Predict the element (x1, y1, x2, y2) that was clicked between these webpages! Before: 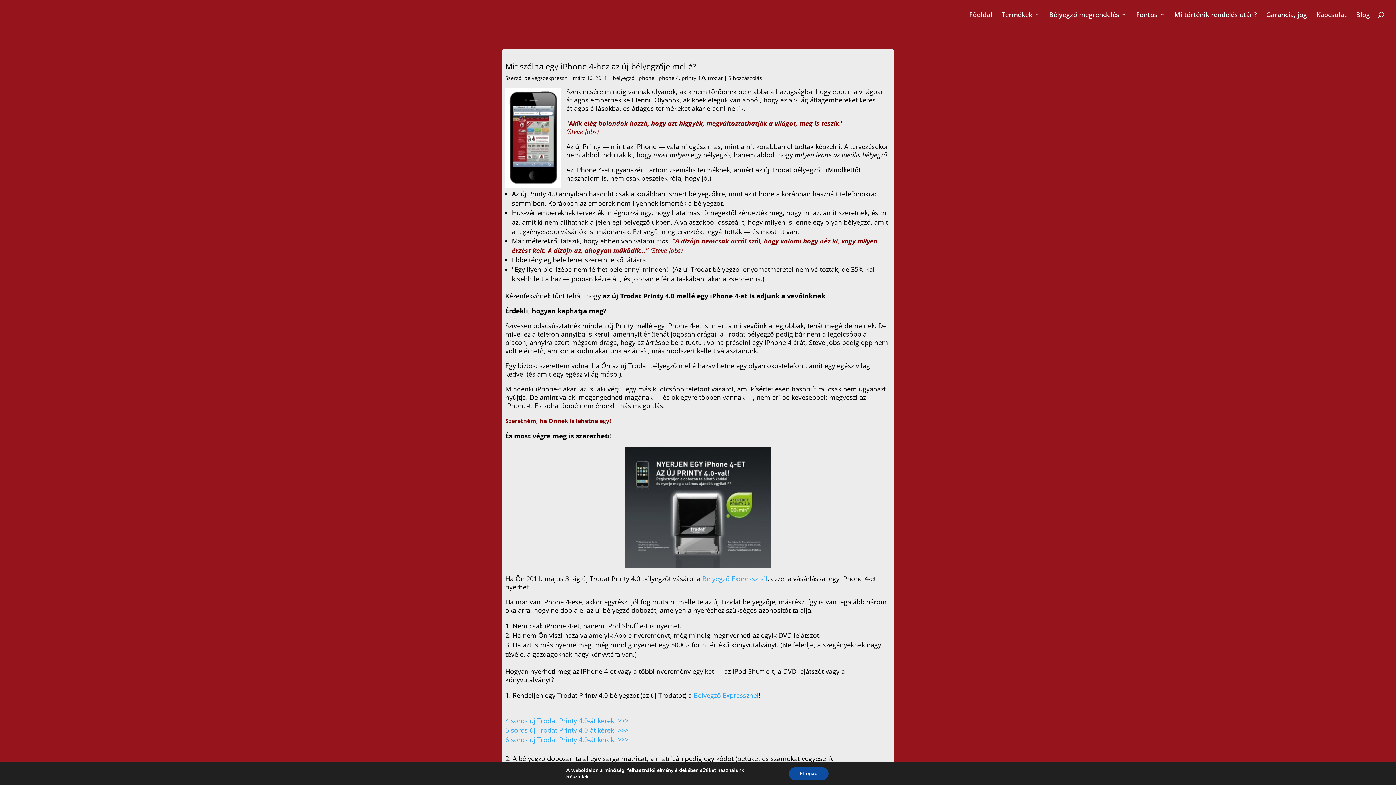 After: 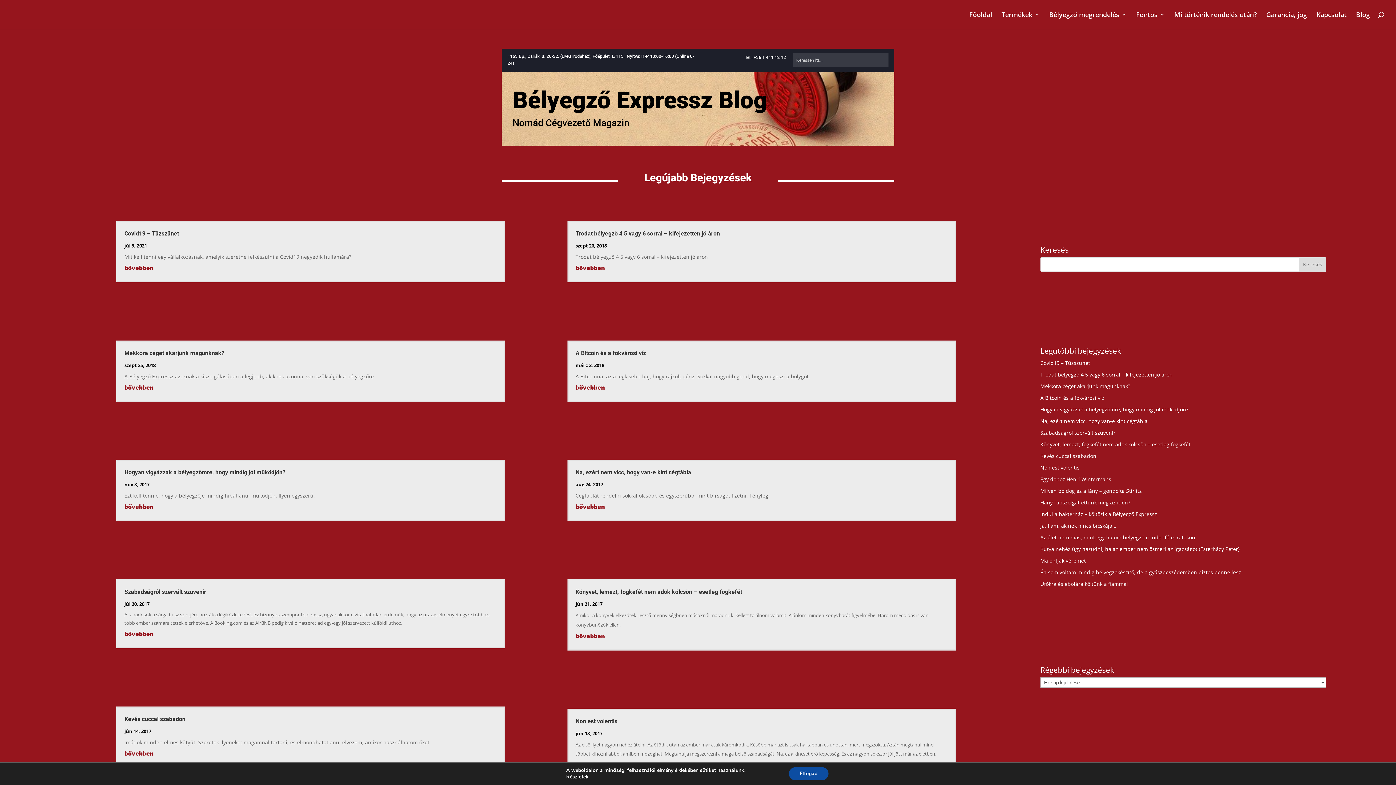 Action: bbox: (1356, 12, 1370, 29) label: Blog